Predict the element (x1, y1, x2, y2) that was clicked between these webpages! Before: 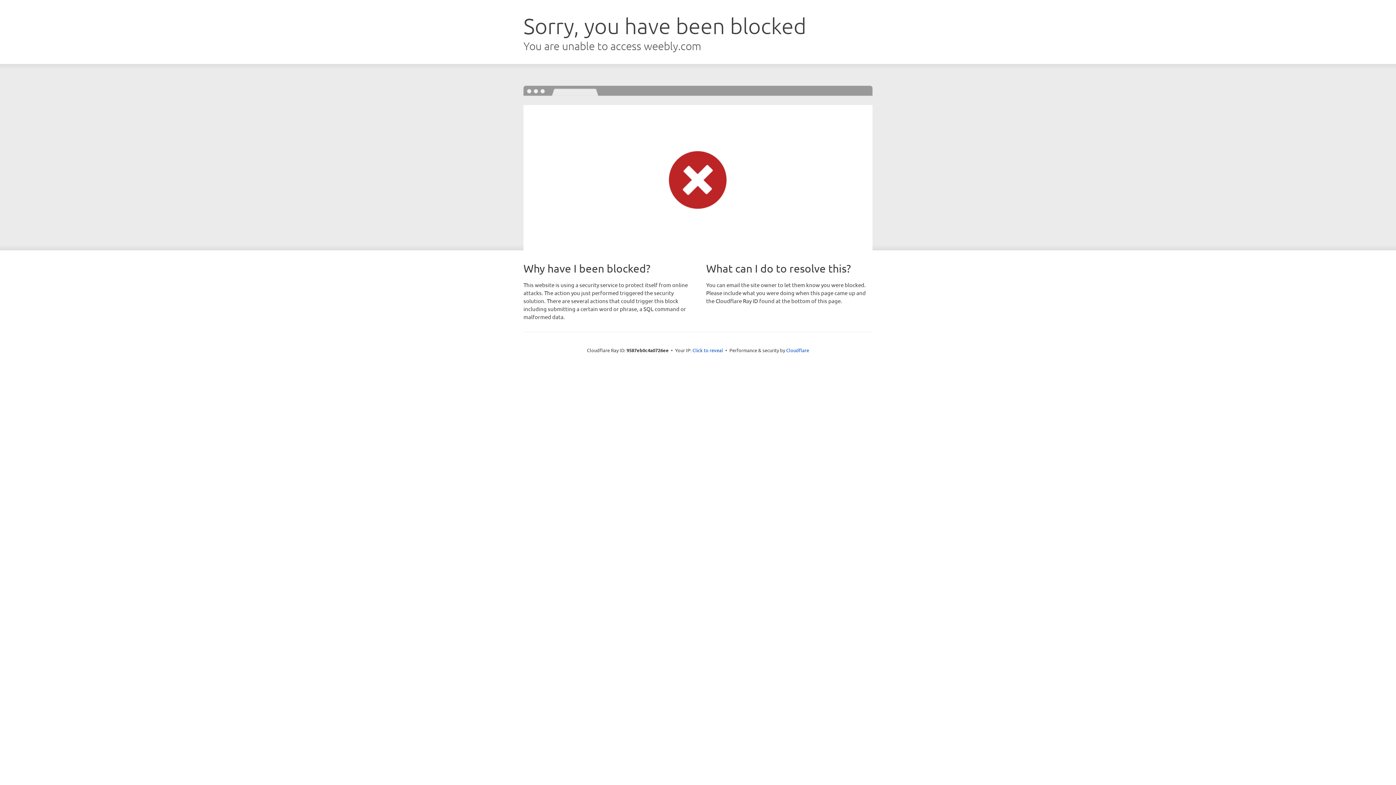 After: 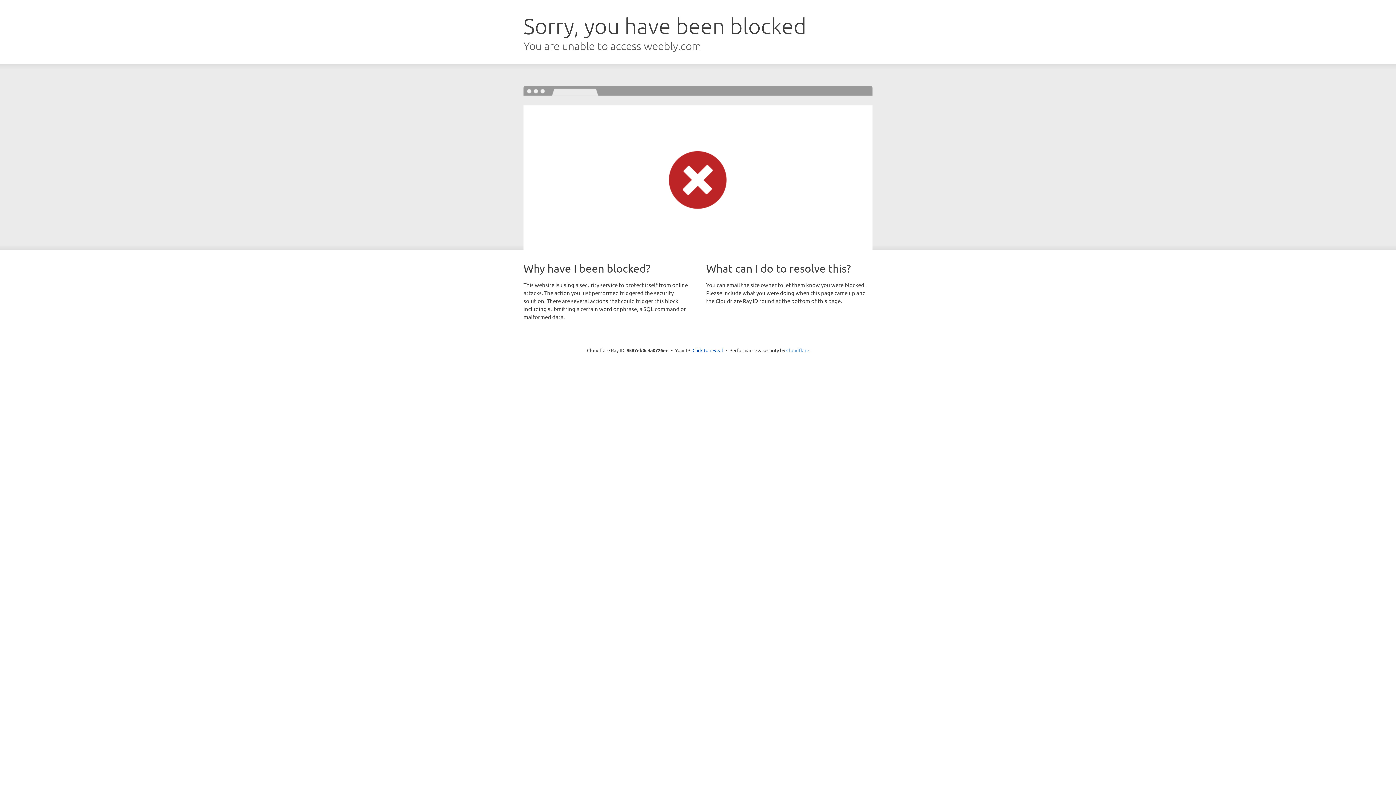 Action: label: Cloudflare bbox: (786, 347, 809, 353)